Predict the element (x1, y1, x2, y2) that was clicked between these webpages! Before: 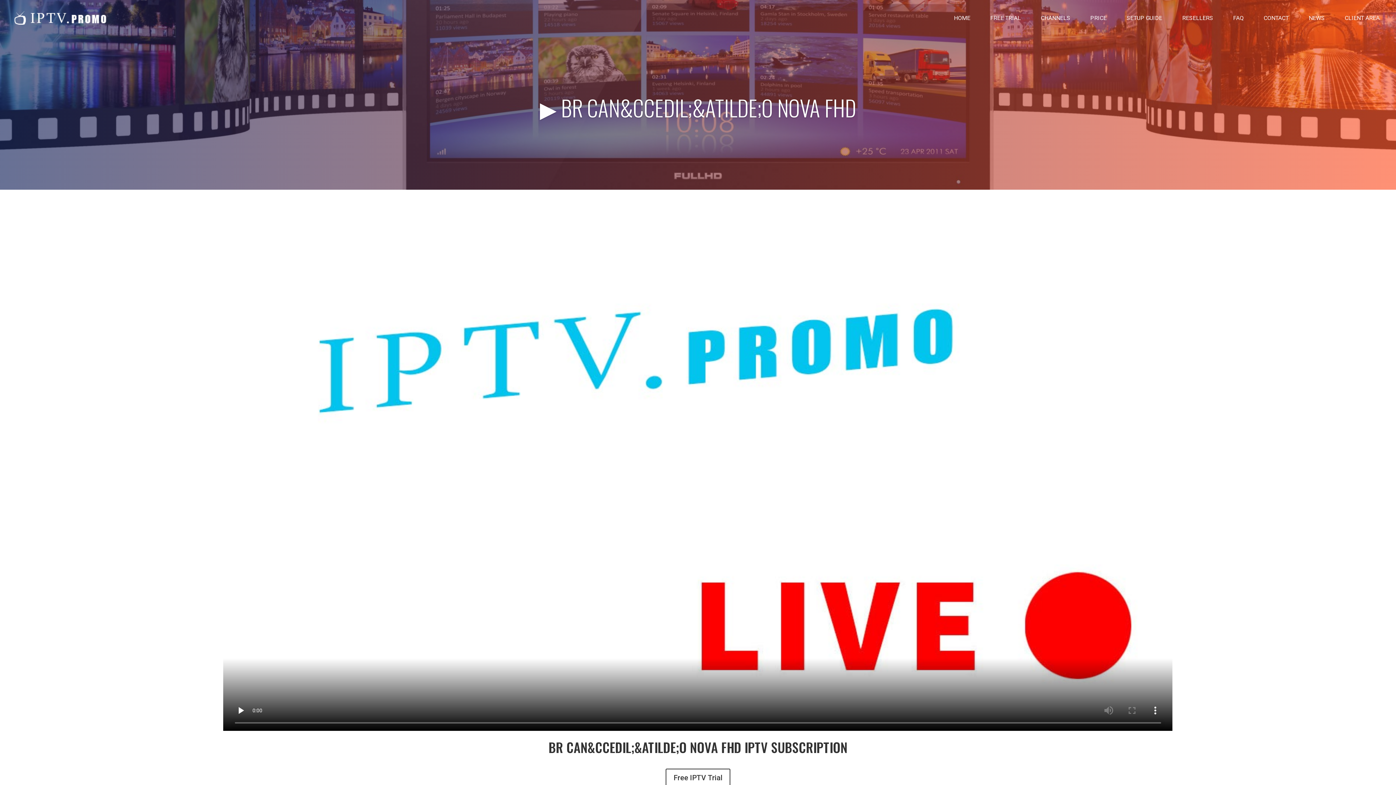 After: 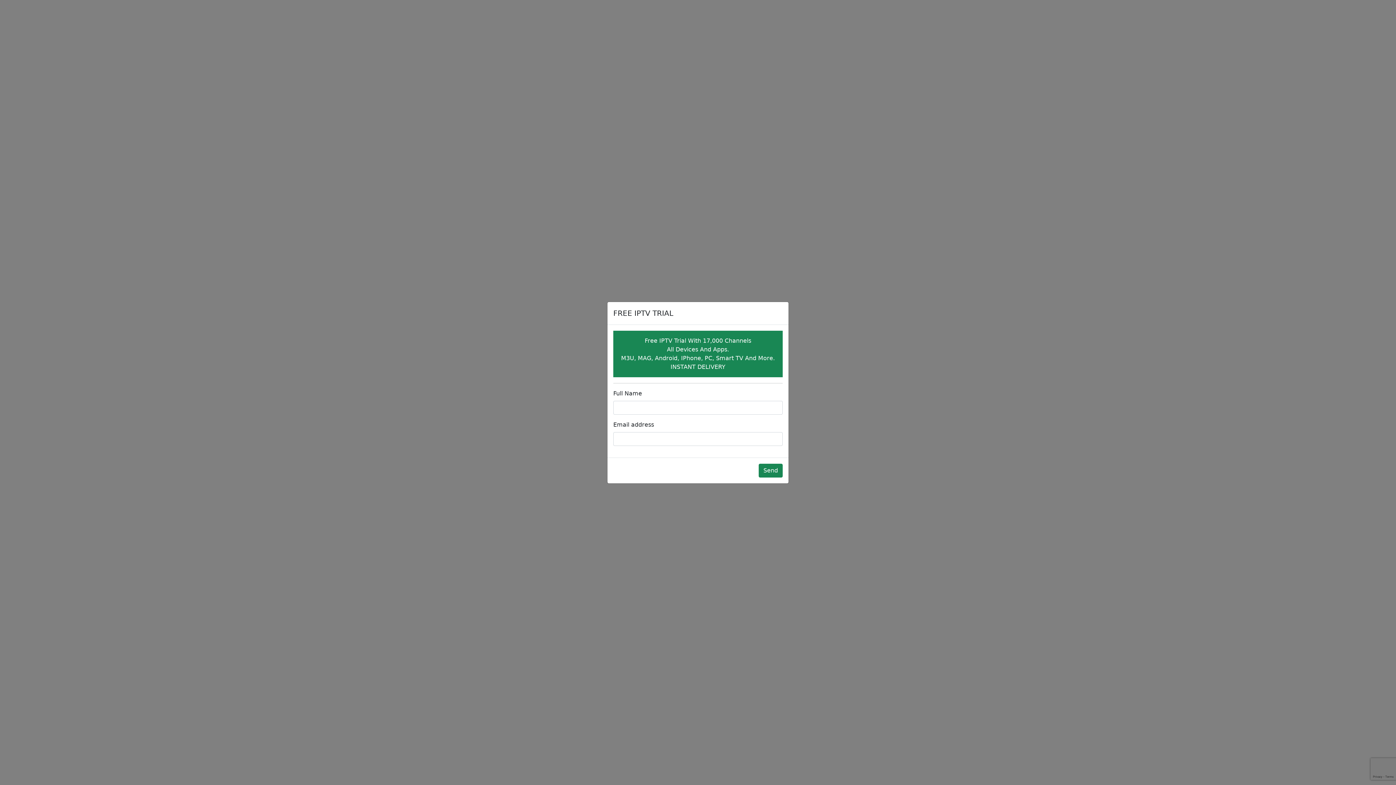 Action: label: Free IPTV Trial bbox: (665, 769, 730, 787)